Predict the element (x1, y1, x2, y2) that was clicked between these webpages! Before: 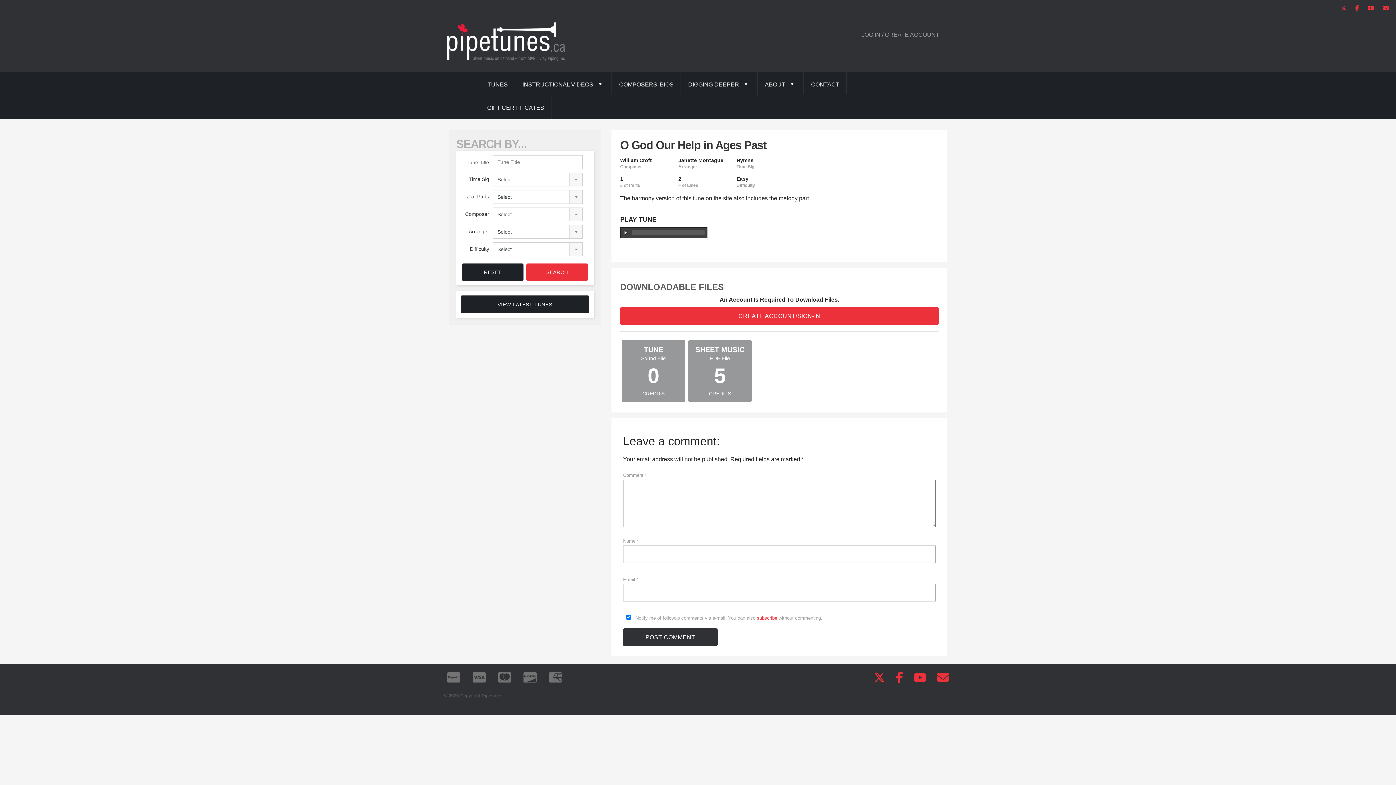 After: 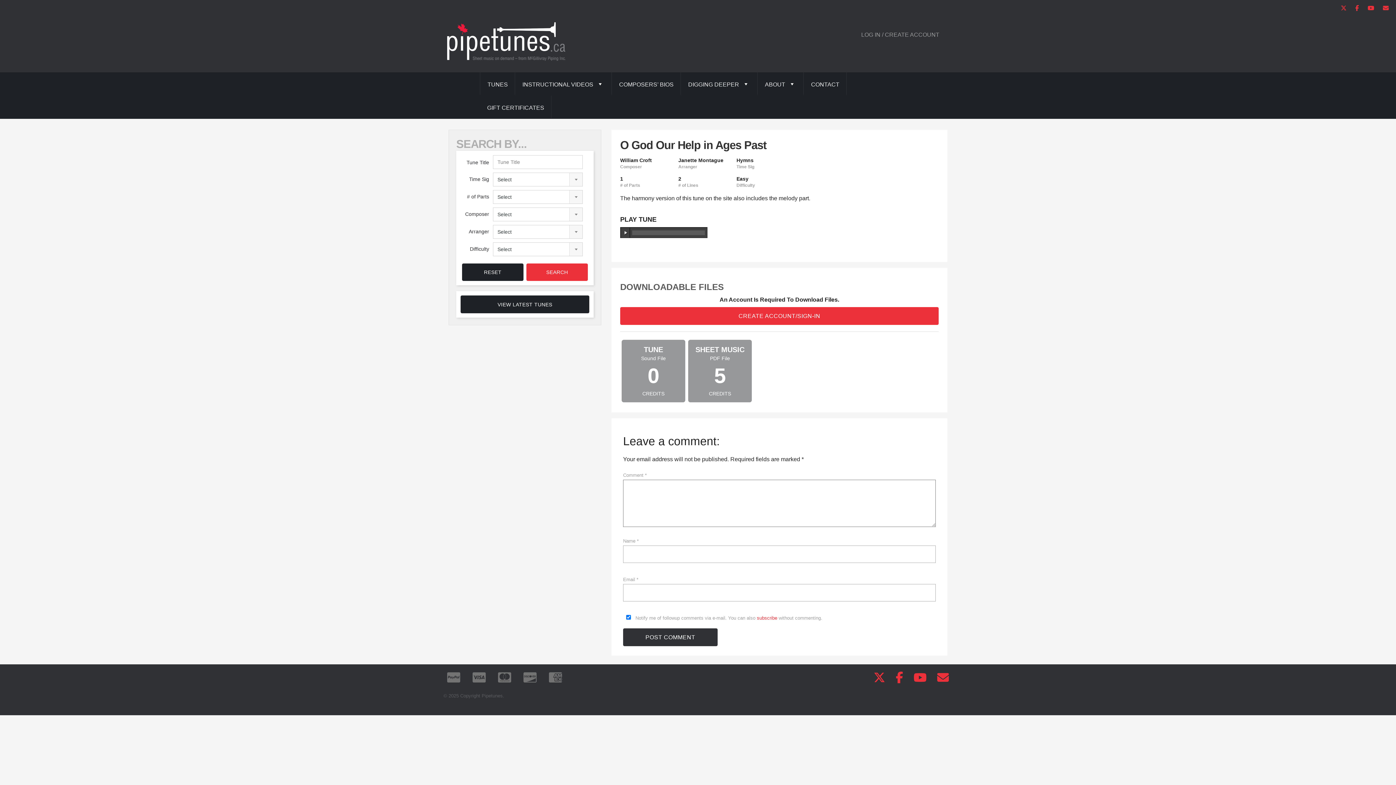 Action: bbox: (892, 671, 906, 684)